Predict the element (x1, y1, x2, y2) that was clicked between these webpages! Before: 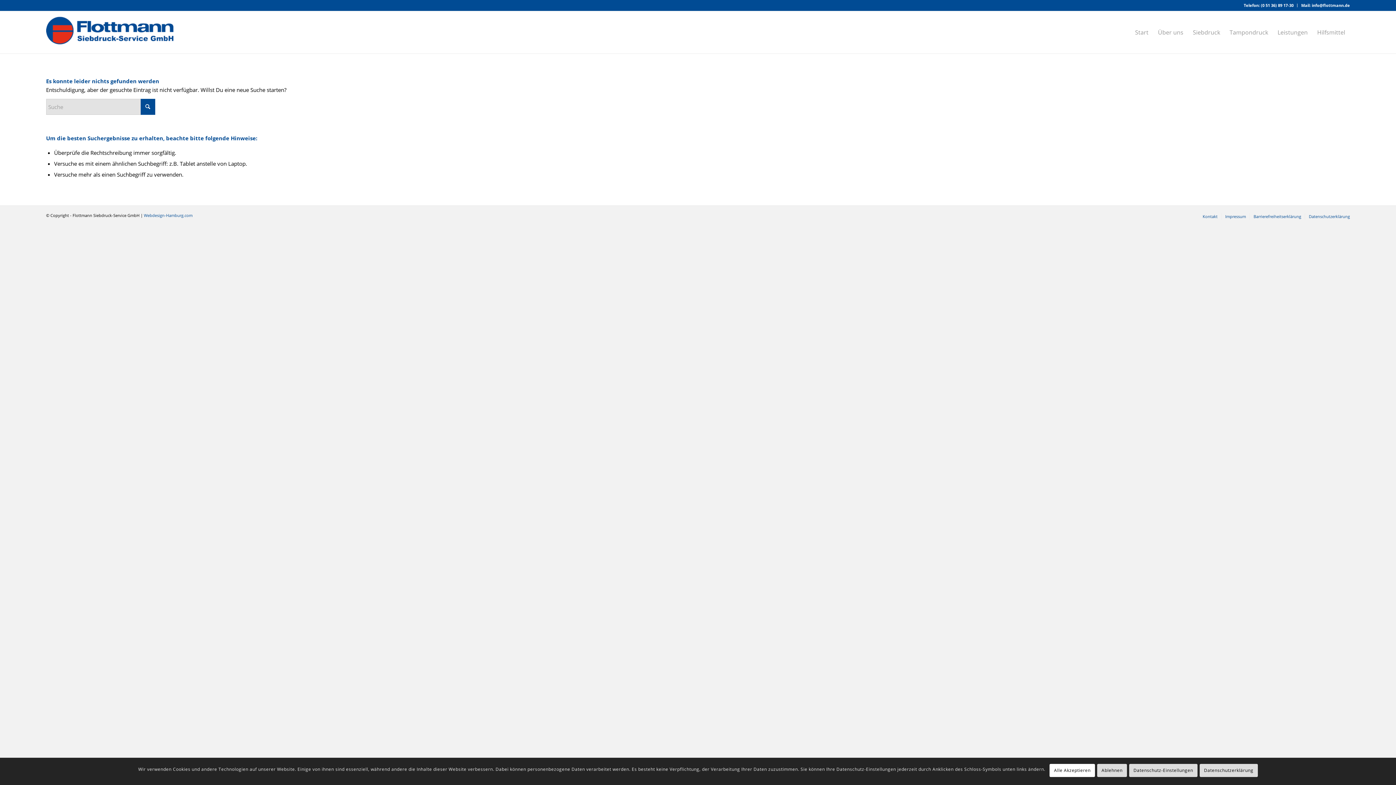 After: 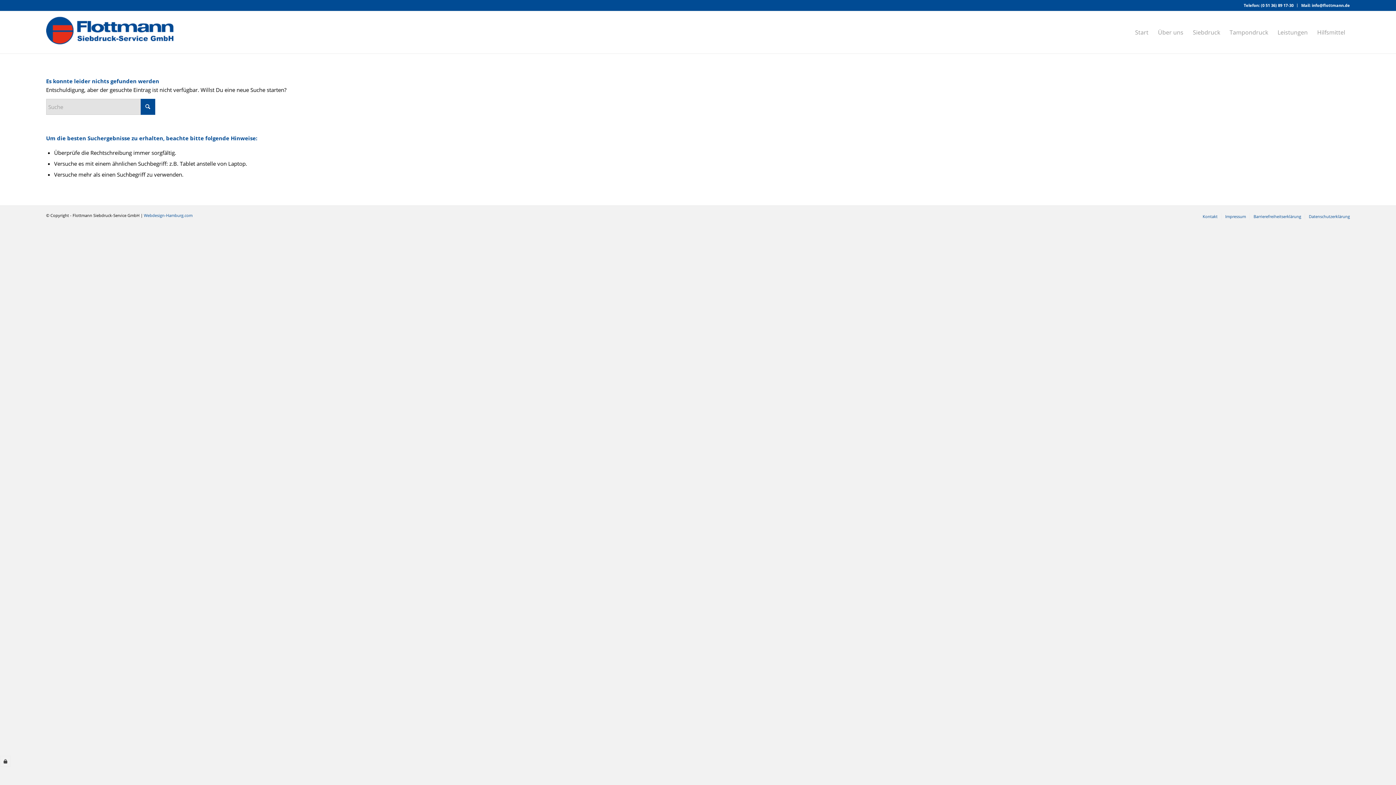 Action: label: Alle Akzeptieren bbox: (1049, 764, 1095, 777)